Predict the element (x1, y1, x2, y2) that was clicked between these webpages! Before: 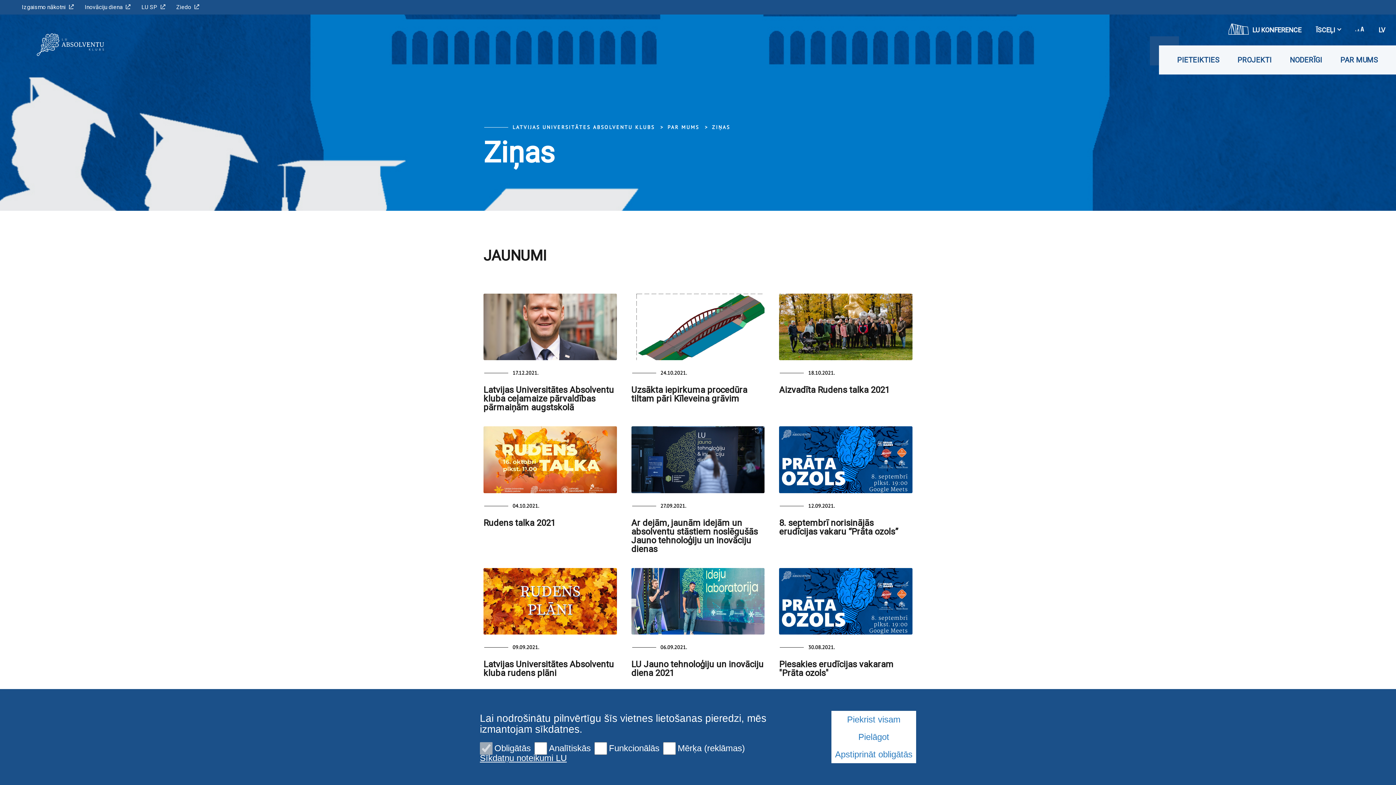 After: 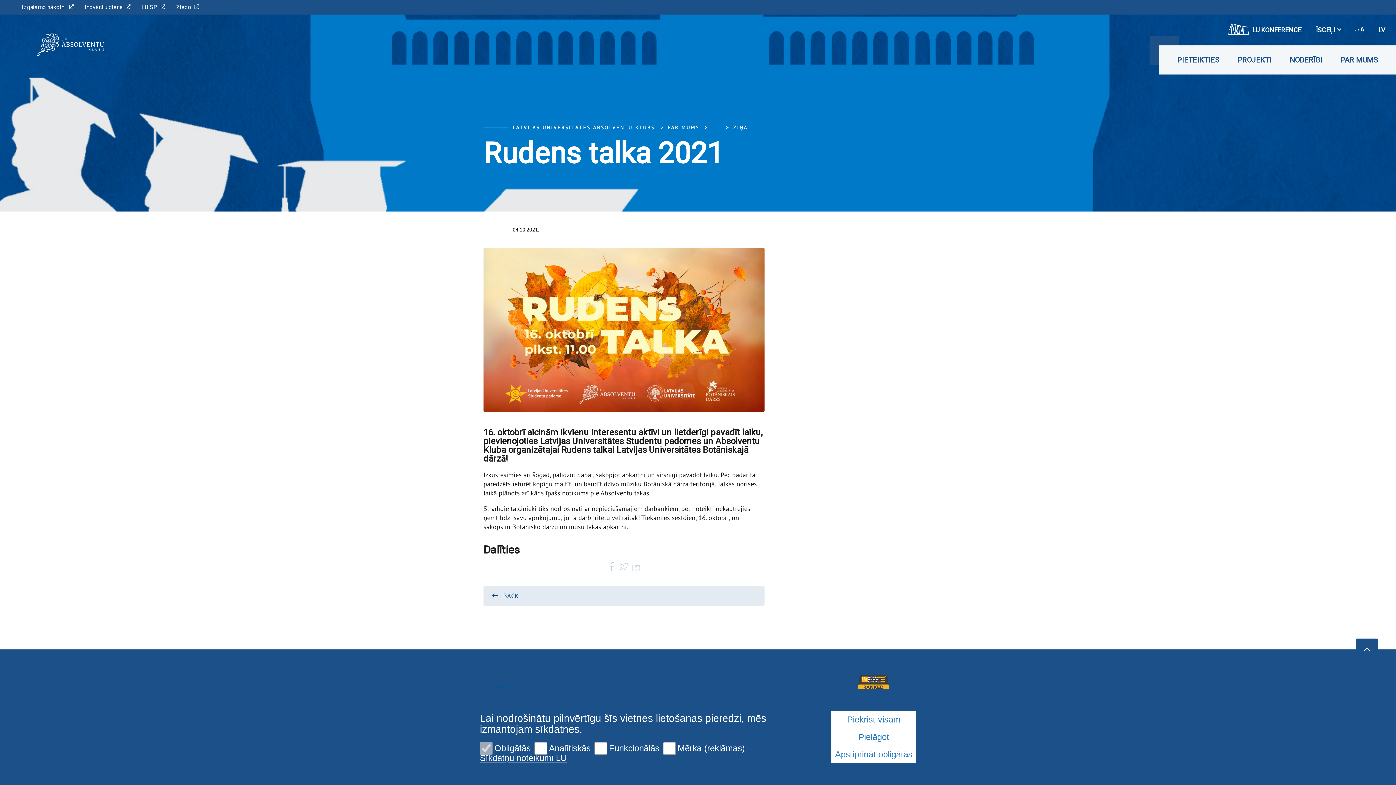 Action: bbox: (483, 426, 616, 493)